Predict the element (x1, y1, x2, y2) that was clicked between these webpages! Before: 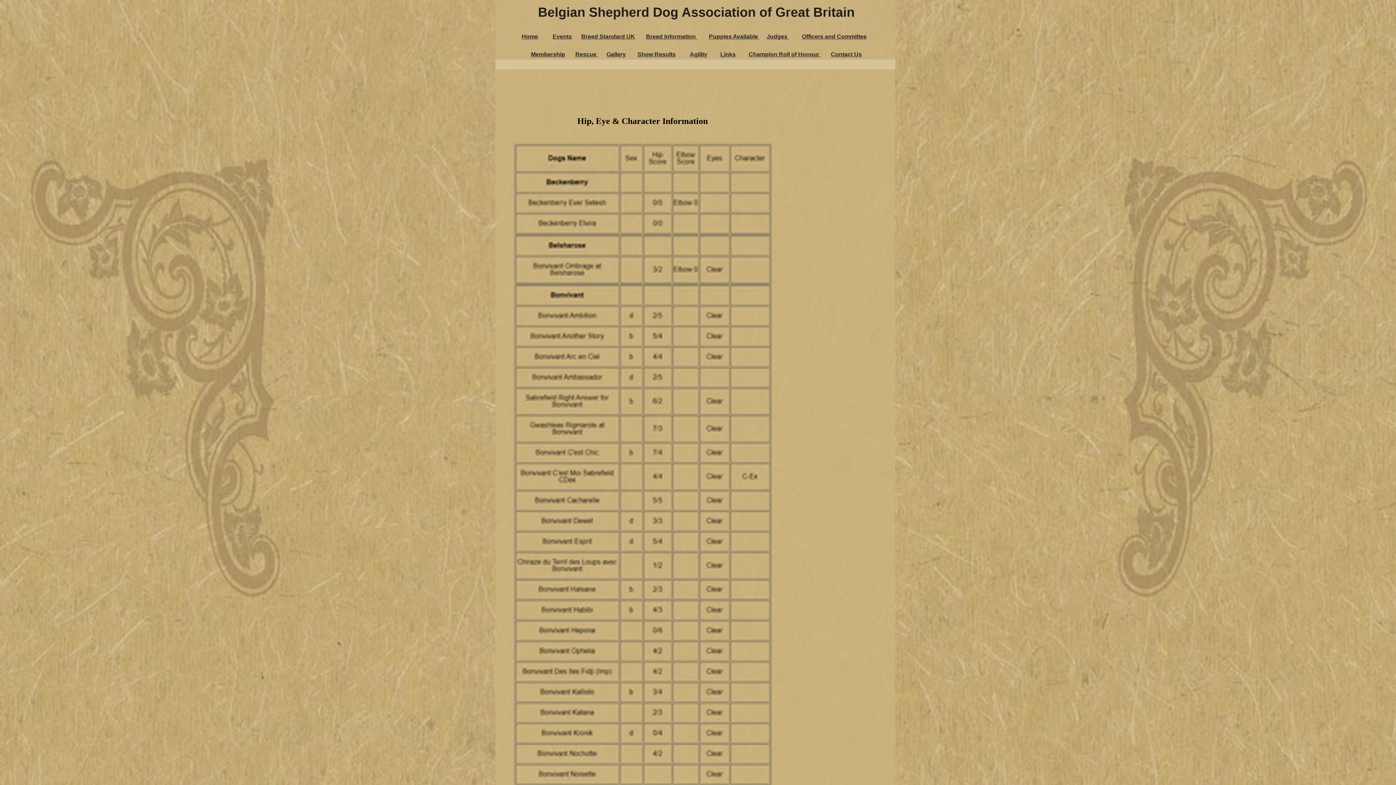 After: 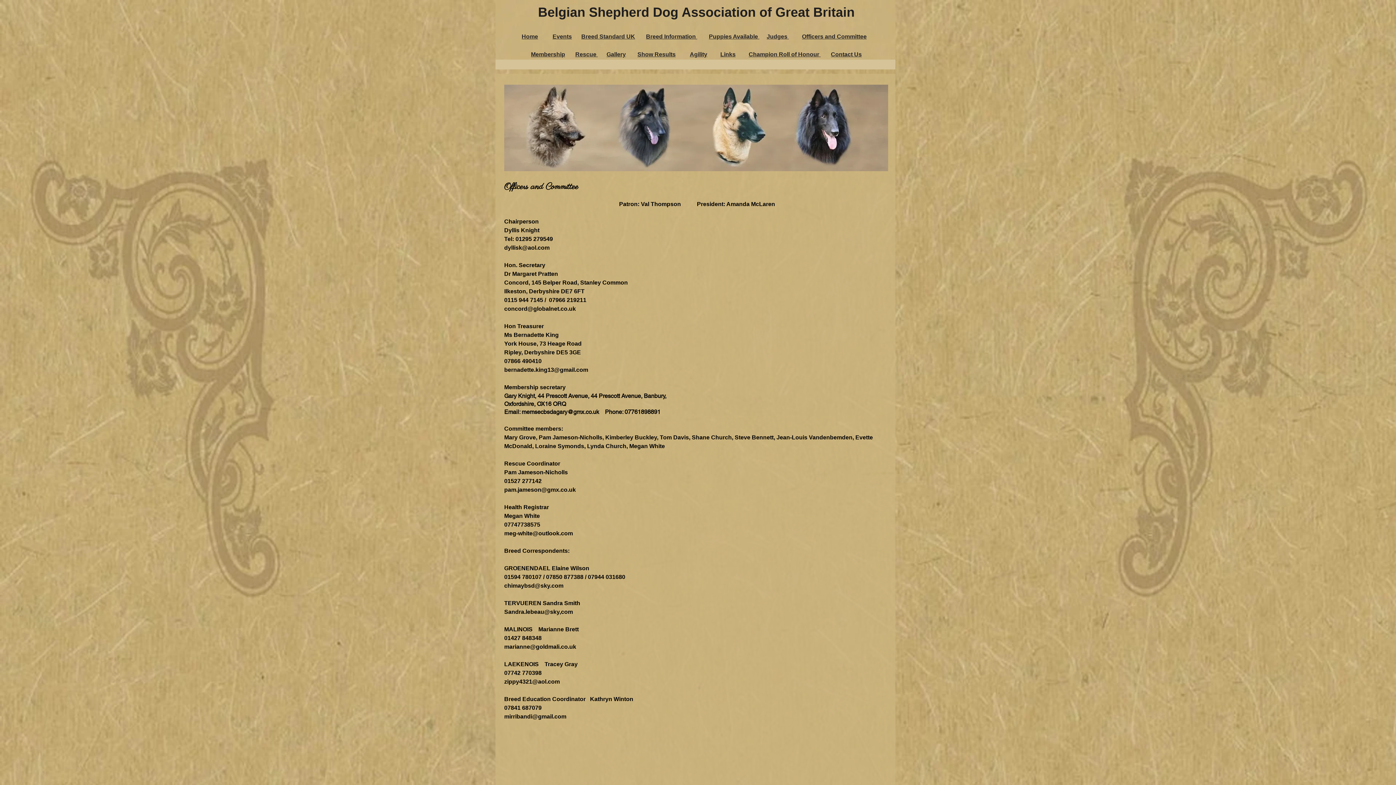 Action: bbox: (802, 33, 866, 40) label: Officers and Committee